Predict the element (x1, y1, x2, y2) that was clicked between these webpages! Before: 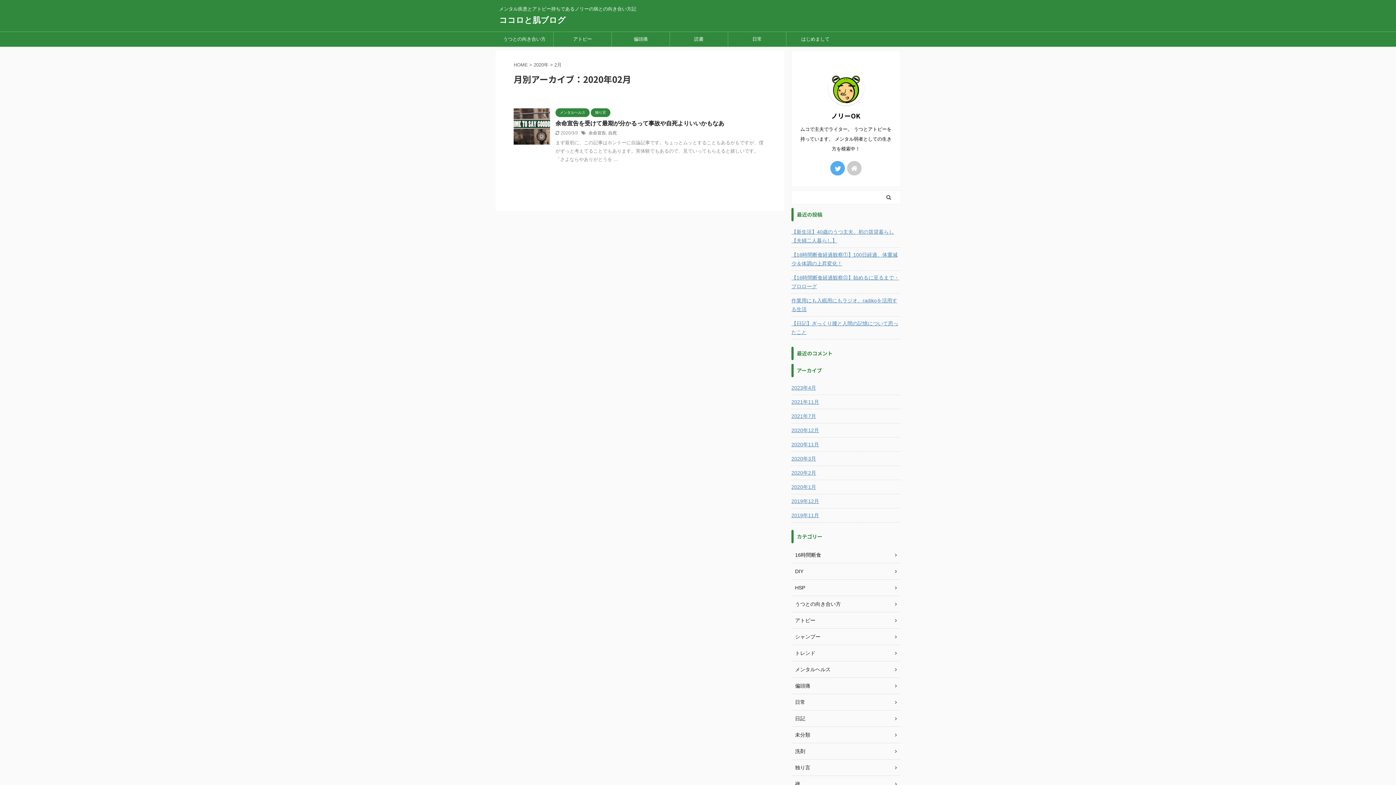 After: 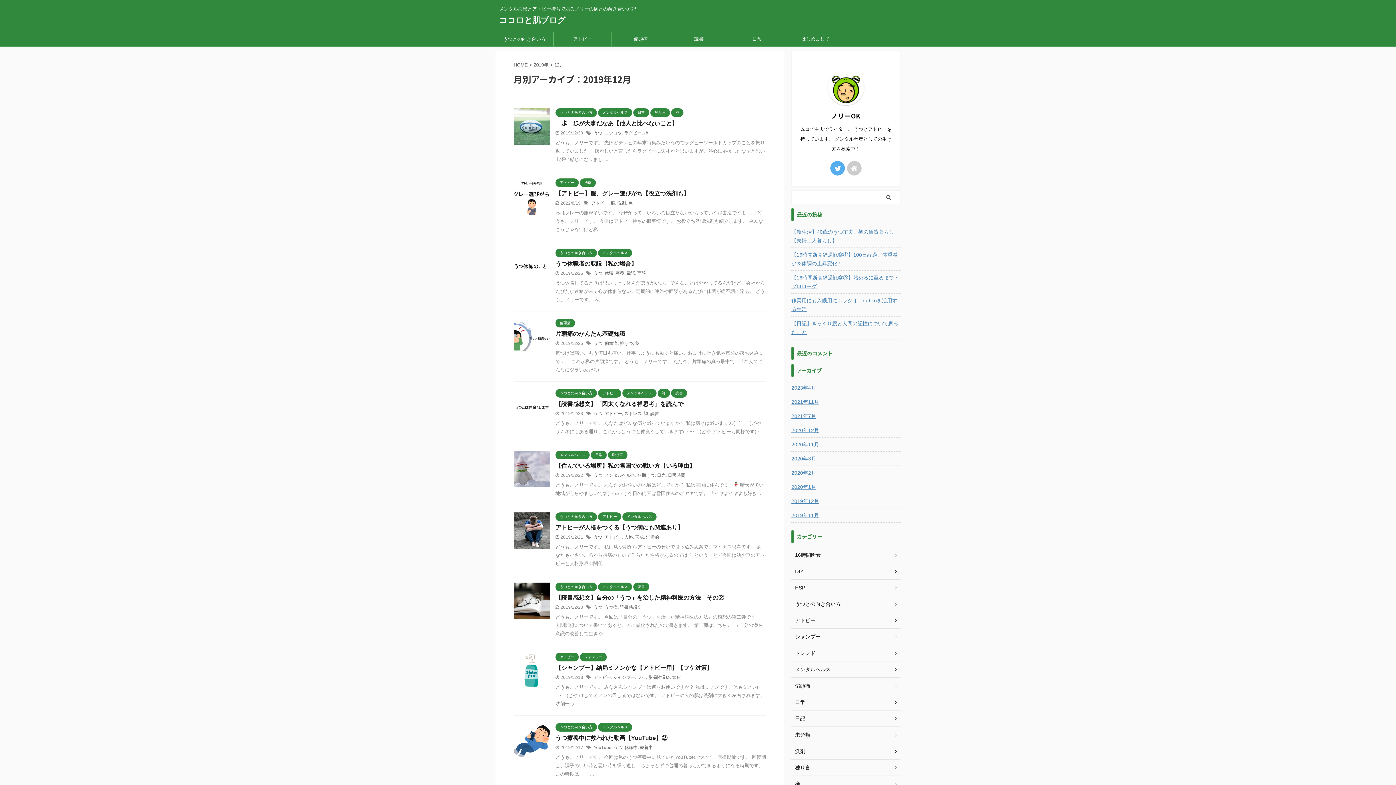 Action: label: 2019年12月 bbox: (791, 494, 900, 507)